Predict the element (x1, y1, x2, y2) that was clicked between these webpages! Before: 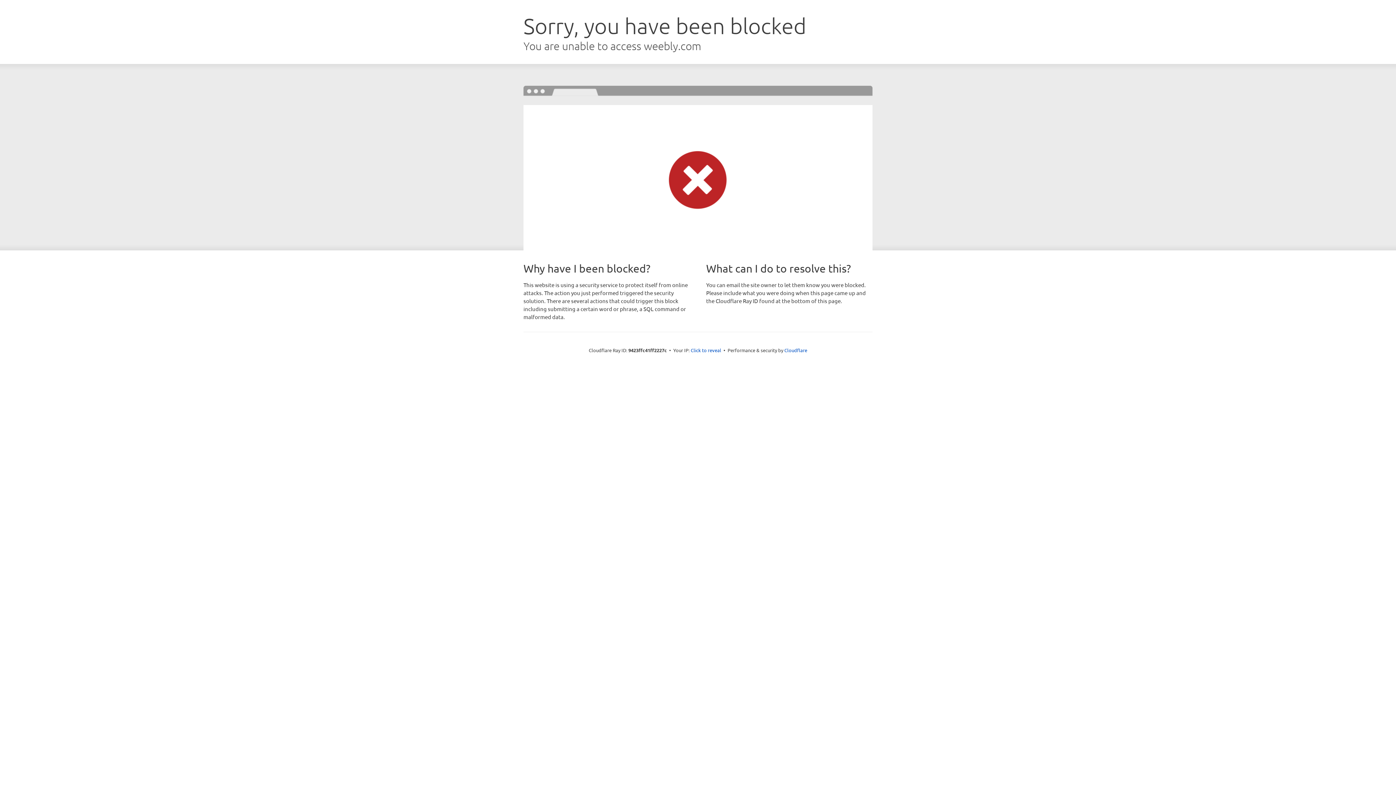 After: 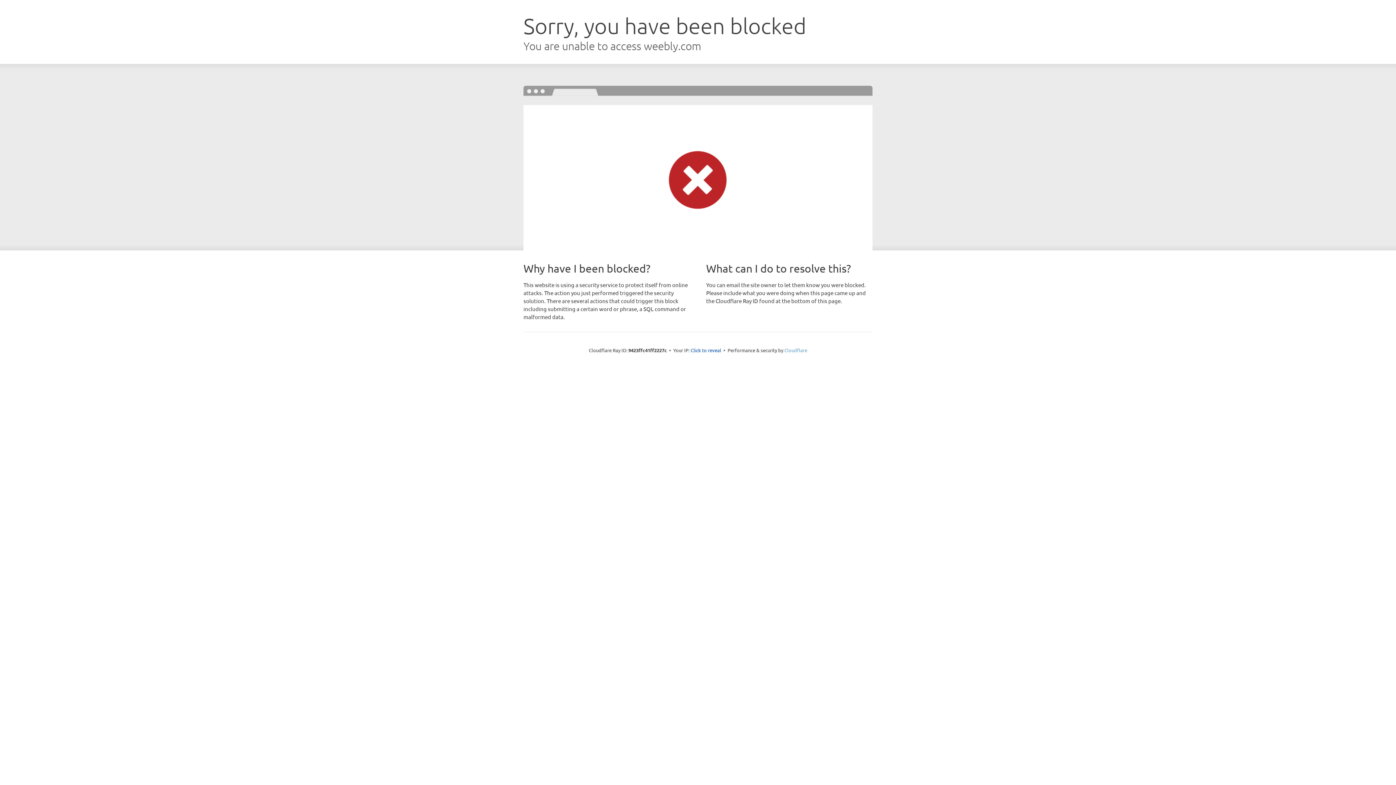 Action: label: Cloudflare bbox: (784, 347, 807, 353)